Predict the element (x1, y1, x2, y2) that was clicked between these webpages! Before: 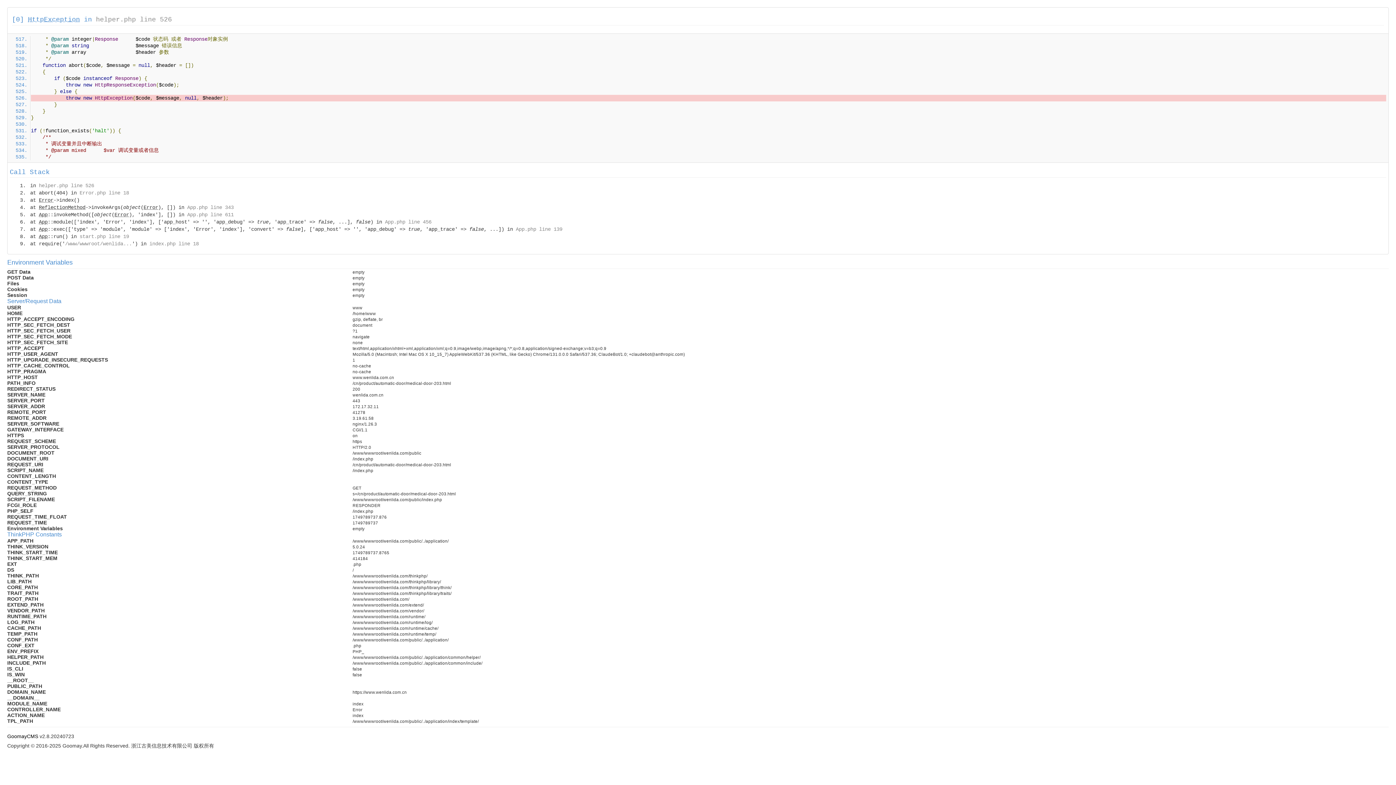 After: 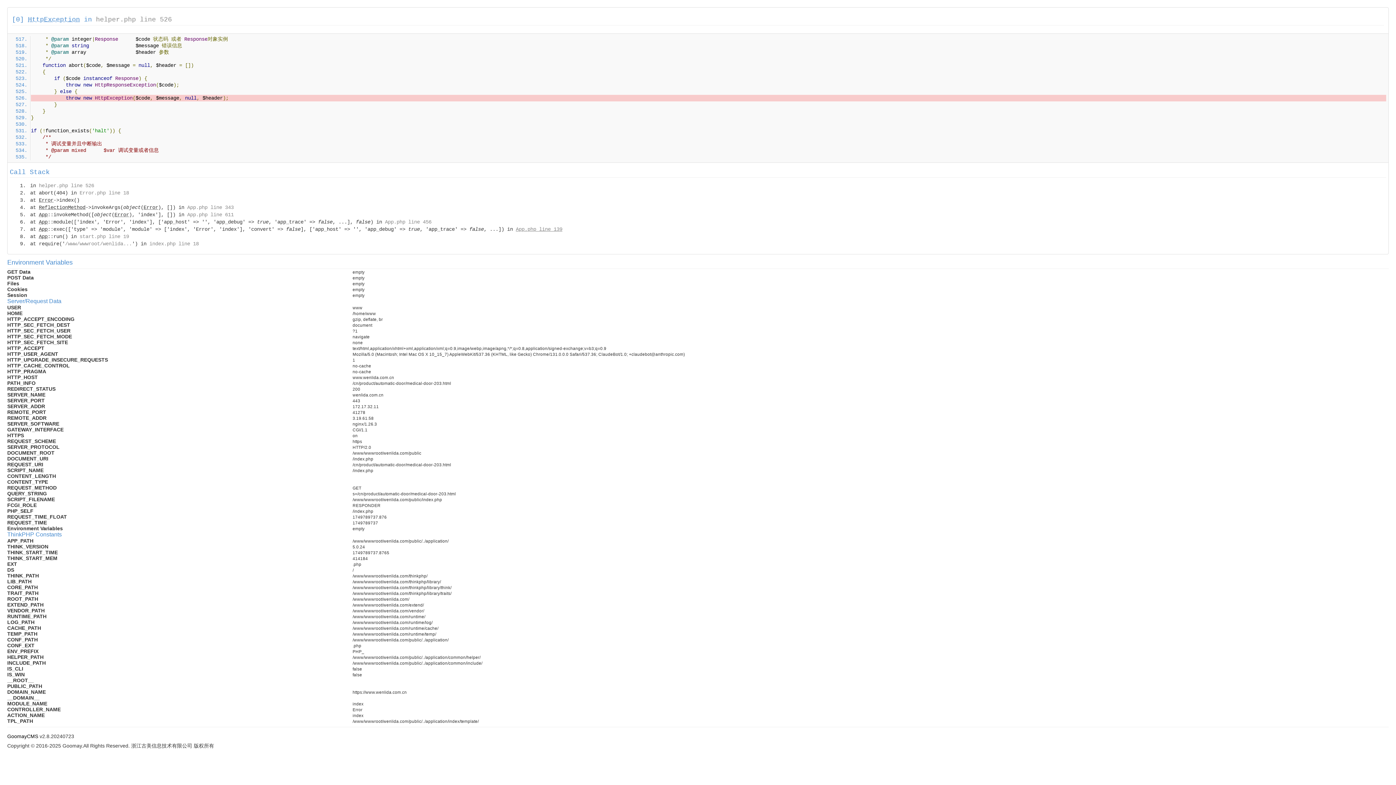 Action: label: App.php line 139 bbox: (516, 226, 562, 232)